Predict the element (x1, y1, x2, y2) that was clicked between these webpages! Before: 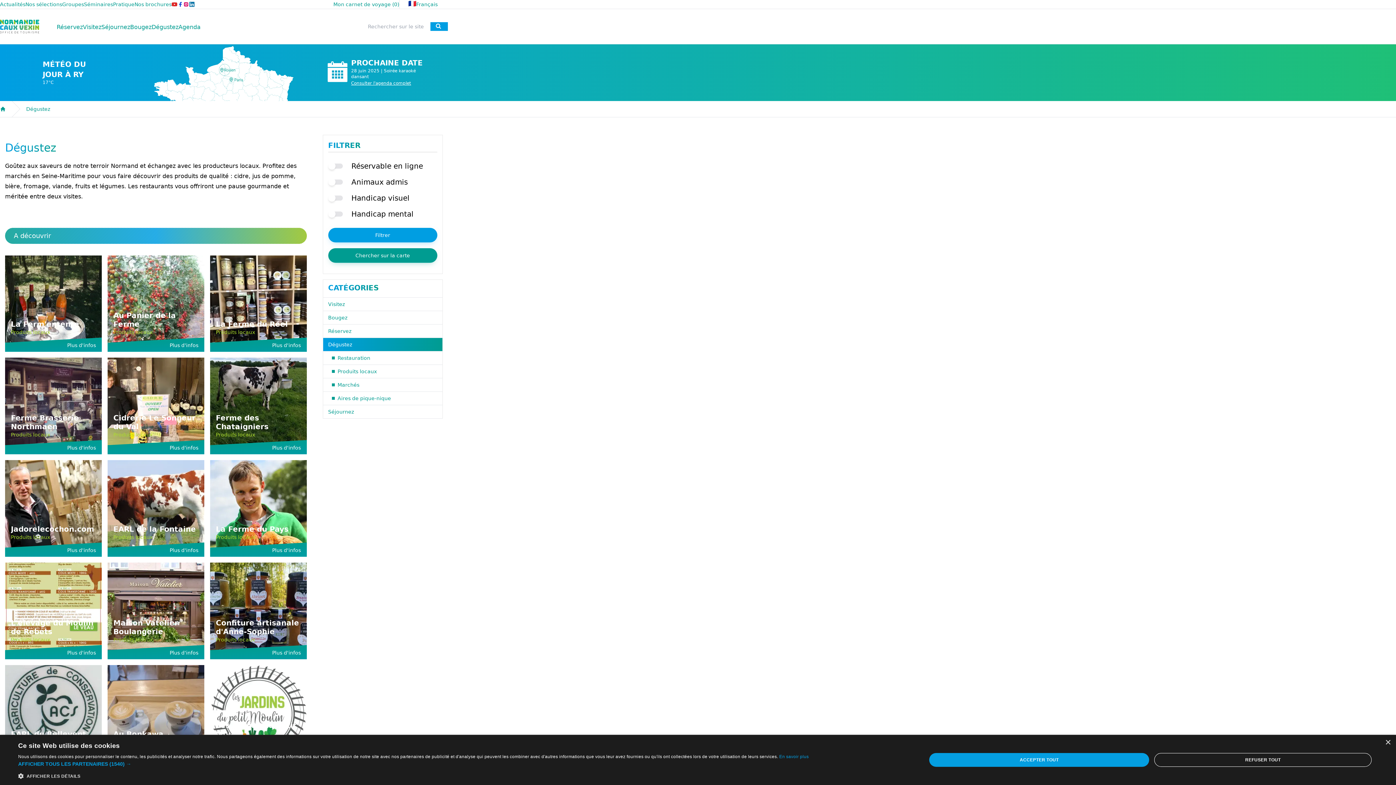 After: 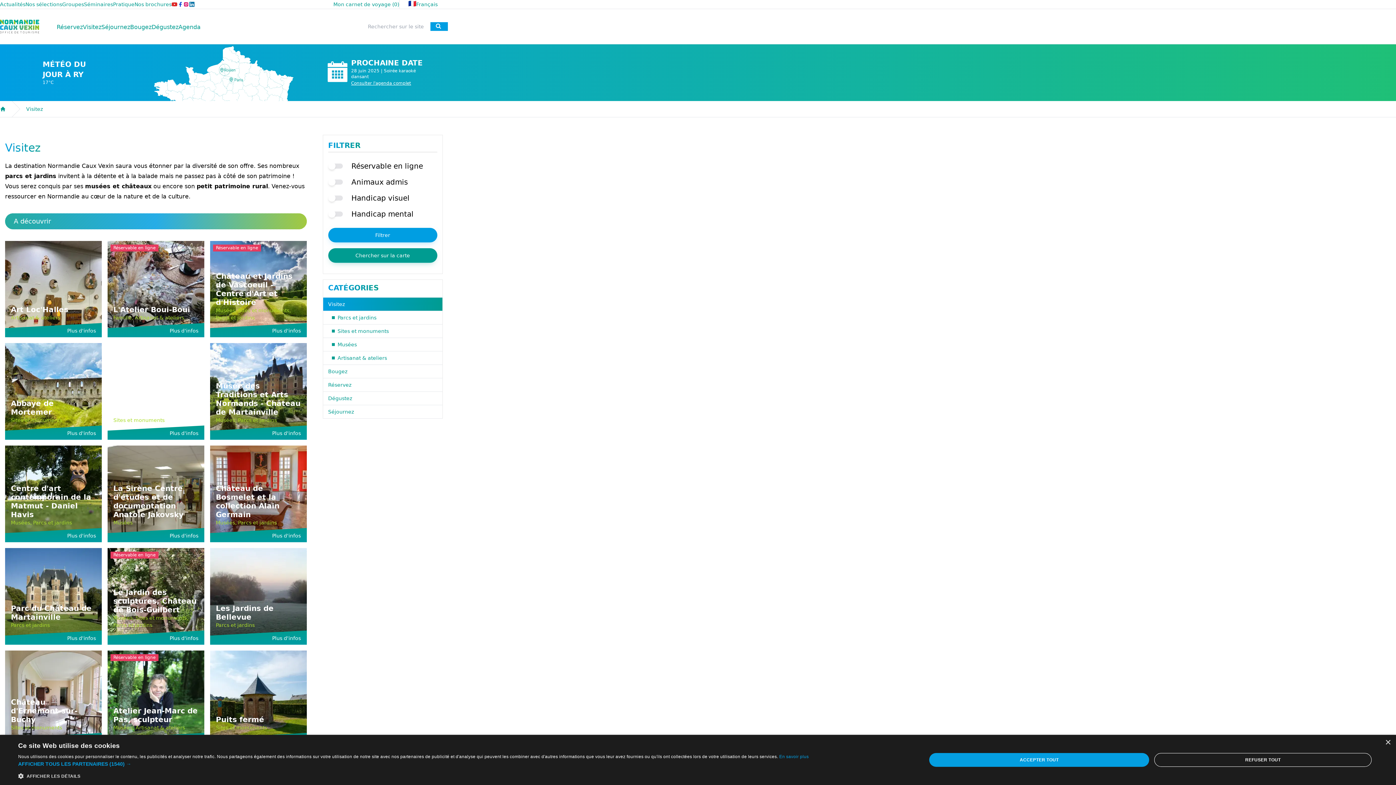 Action: bbox: (82, 12, 101, 40) label: Visitez